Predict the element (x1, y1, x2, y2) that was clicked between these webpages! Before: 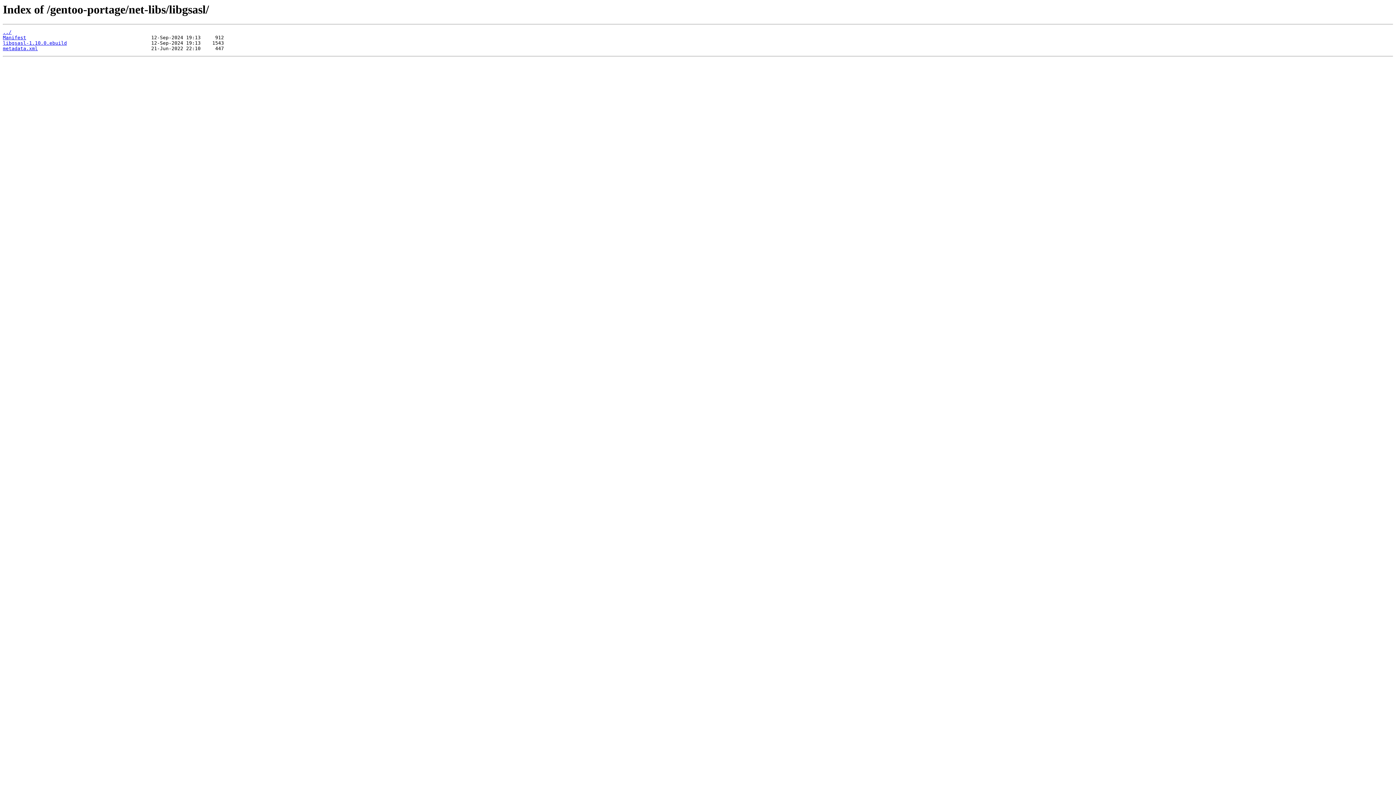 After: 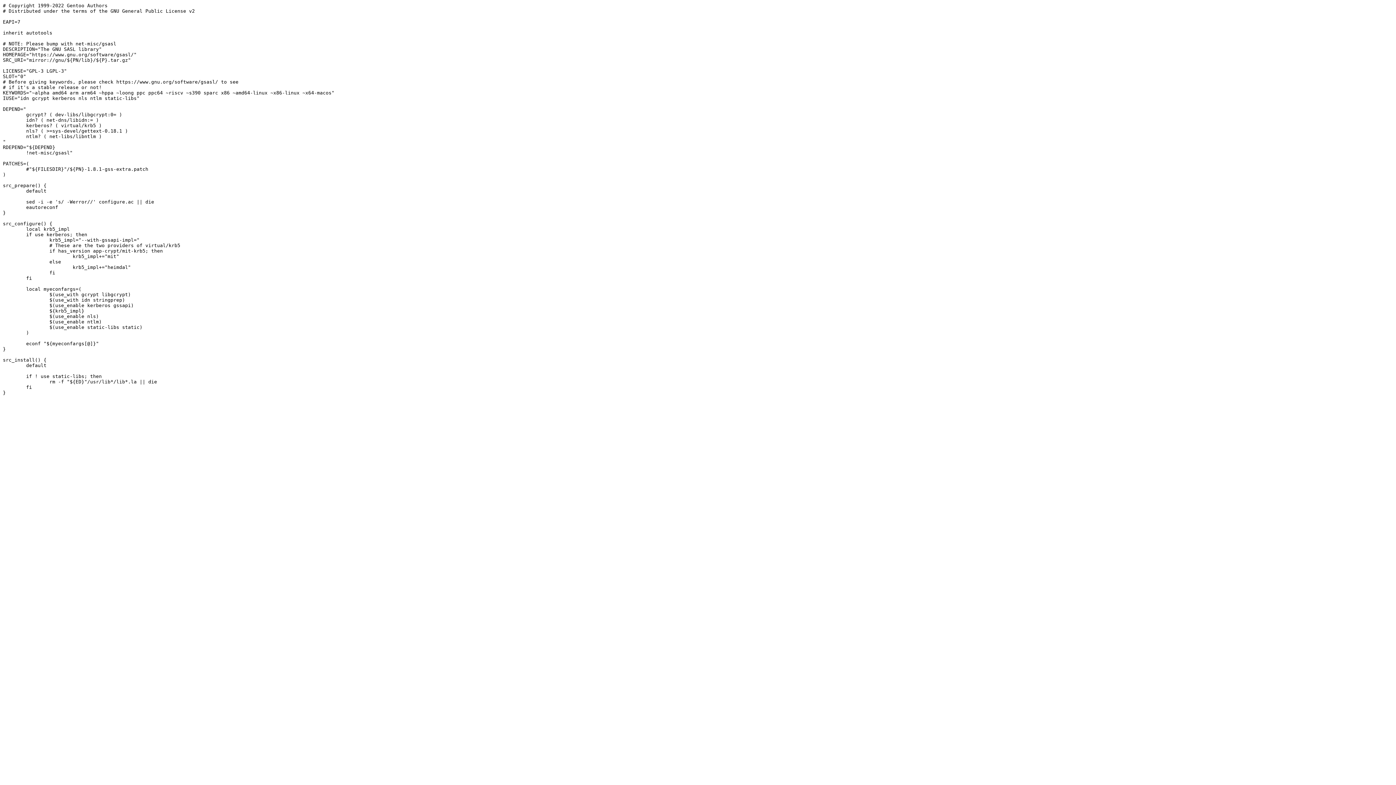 Action: bbox: (2, 40, 66, 45) label: libgsasl-1.10.0.ebuild